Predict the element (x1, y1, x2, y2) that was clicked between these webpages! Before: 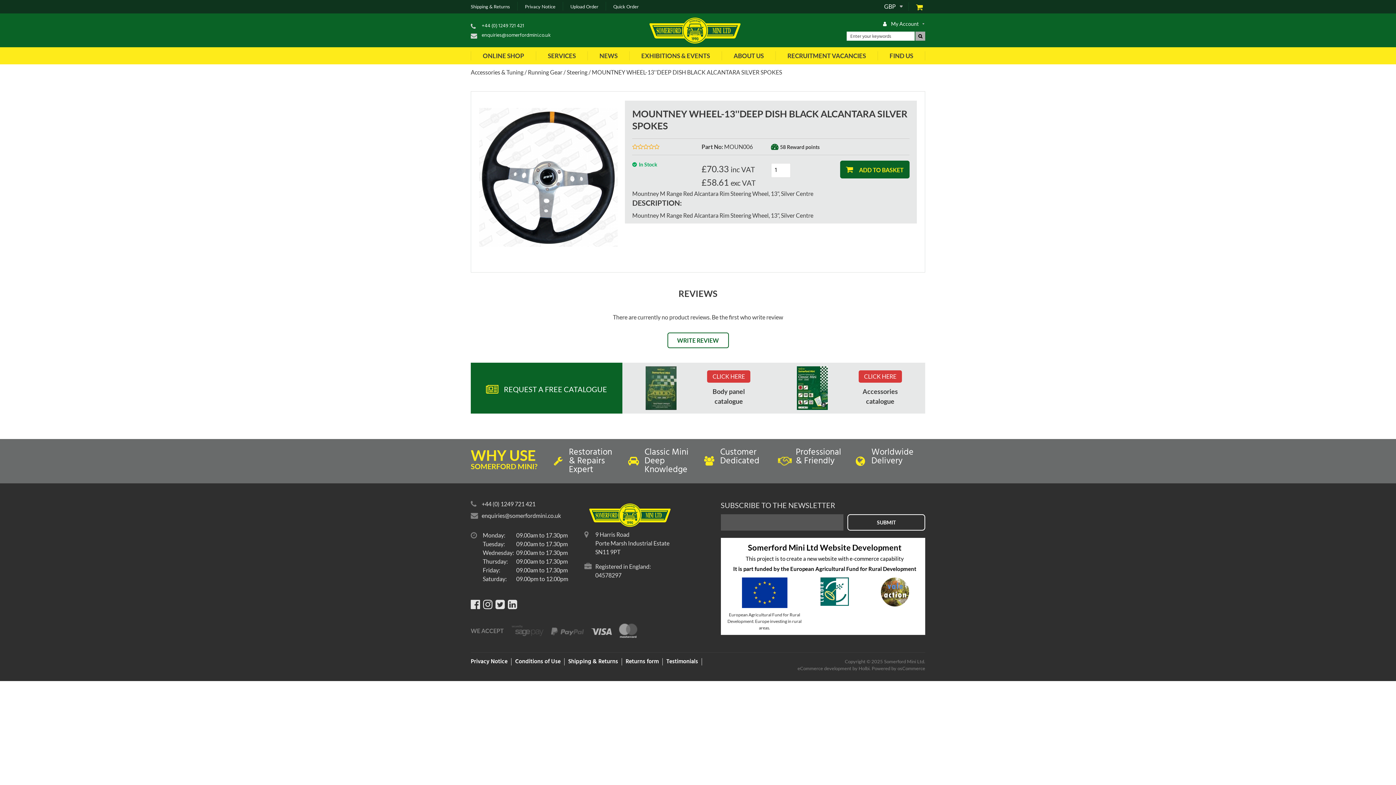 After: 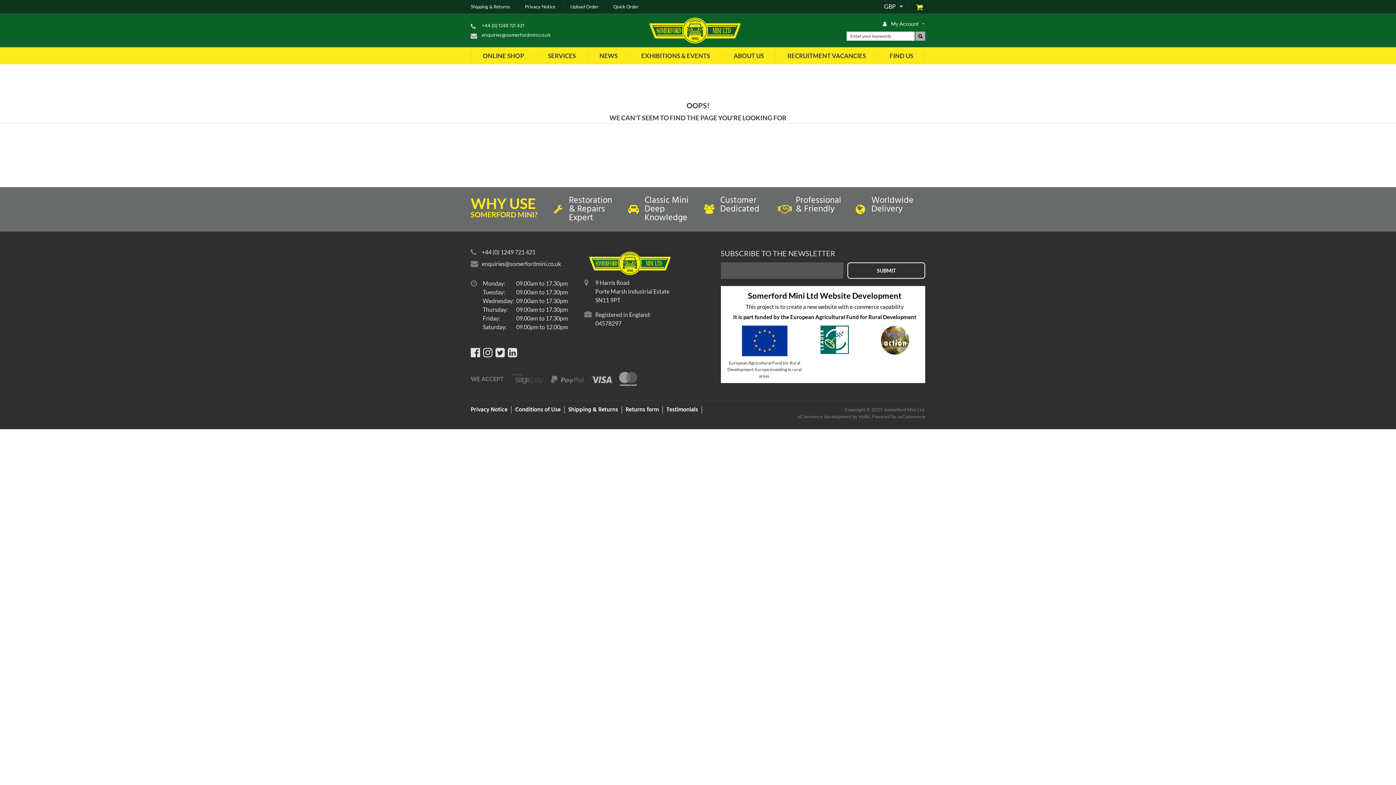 Action: label: Powered by osCommerce bbox: (871, 665, 925, 671)